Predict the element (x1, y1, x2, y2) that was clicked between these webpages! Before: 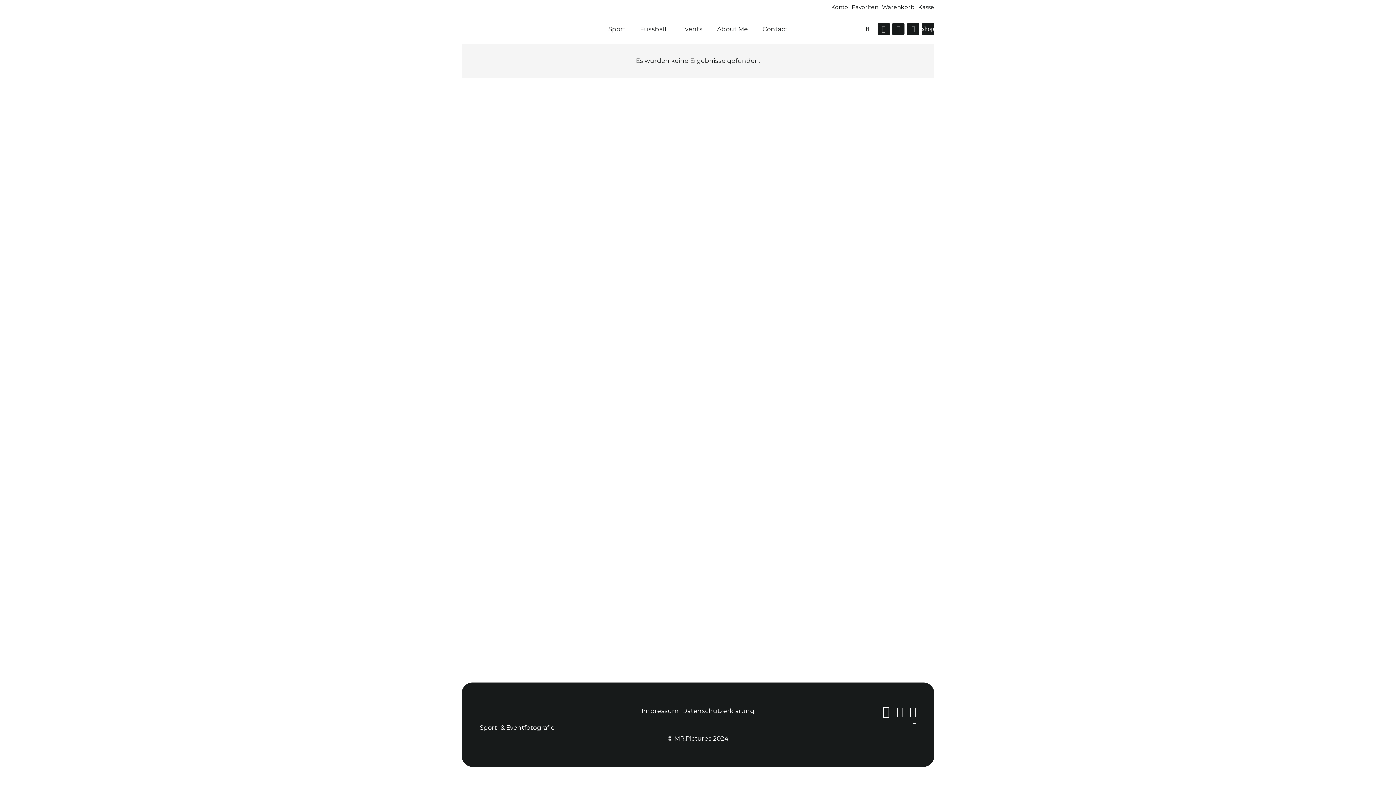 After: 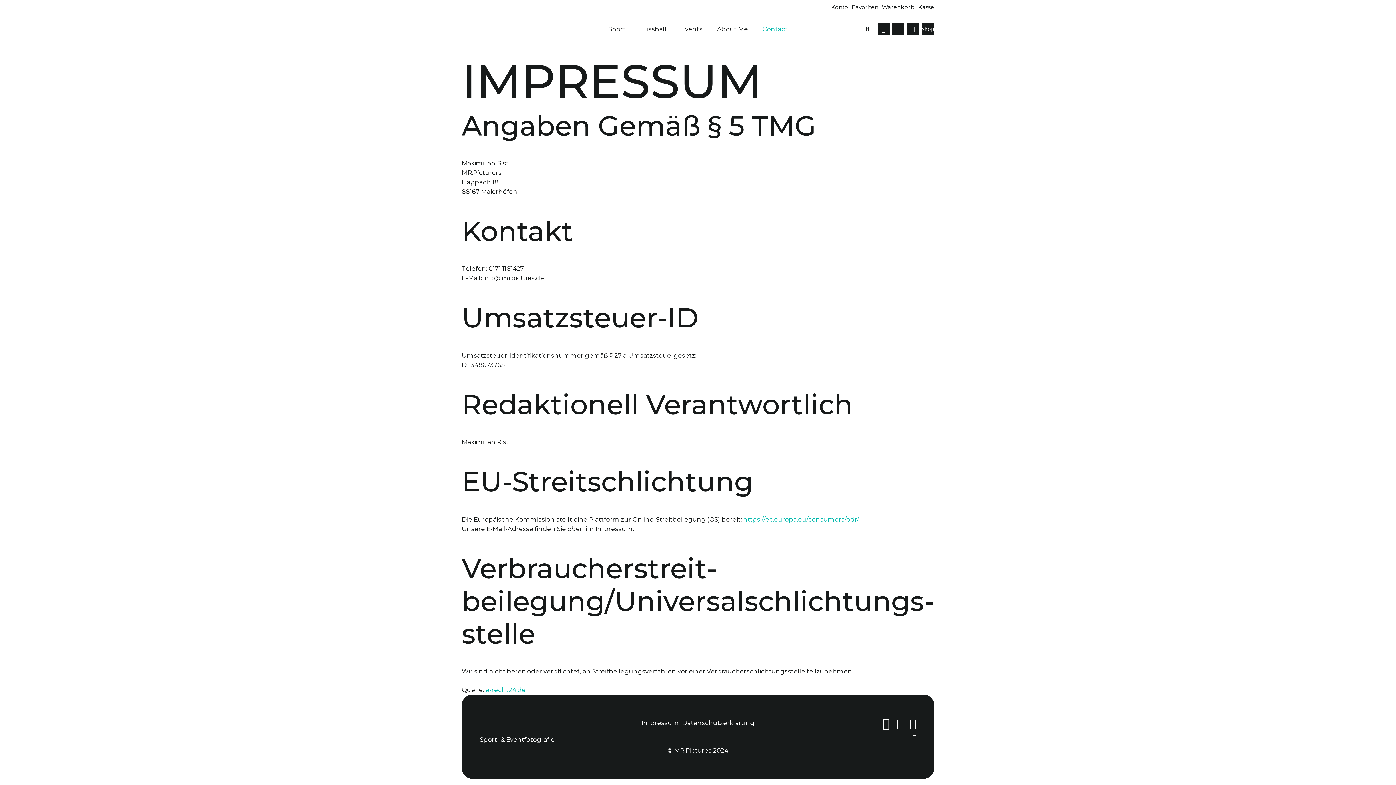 Action: label: Impressum bbox: (641, 707, 679, 714)